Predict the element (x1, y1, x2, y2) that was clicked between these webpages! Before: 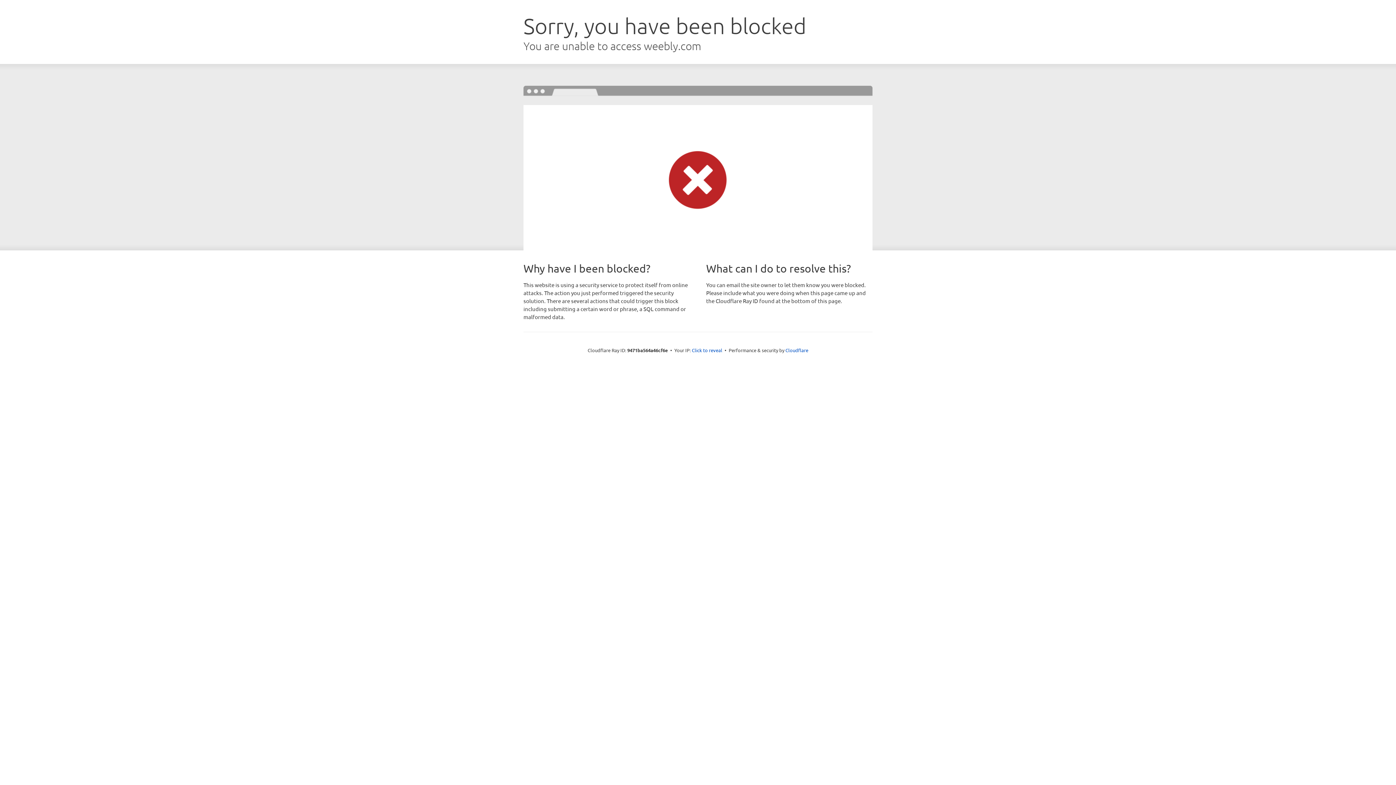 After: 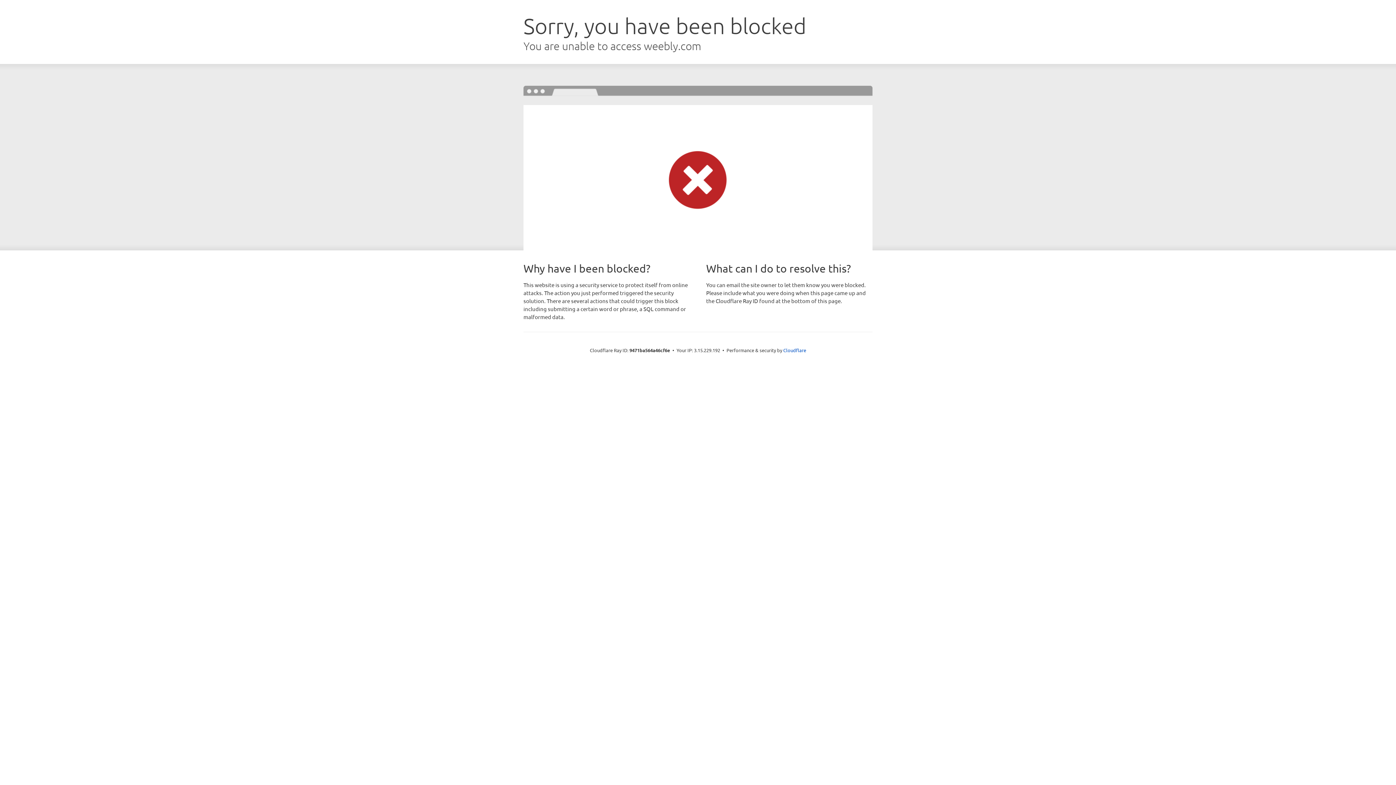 Action: bbox: (692, 346, 722, 353) label: Click to reveal